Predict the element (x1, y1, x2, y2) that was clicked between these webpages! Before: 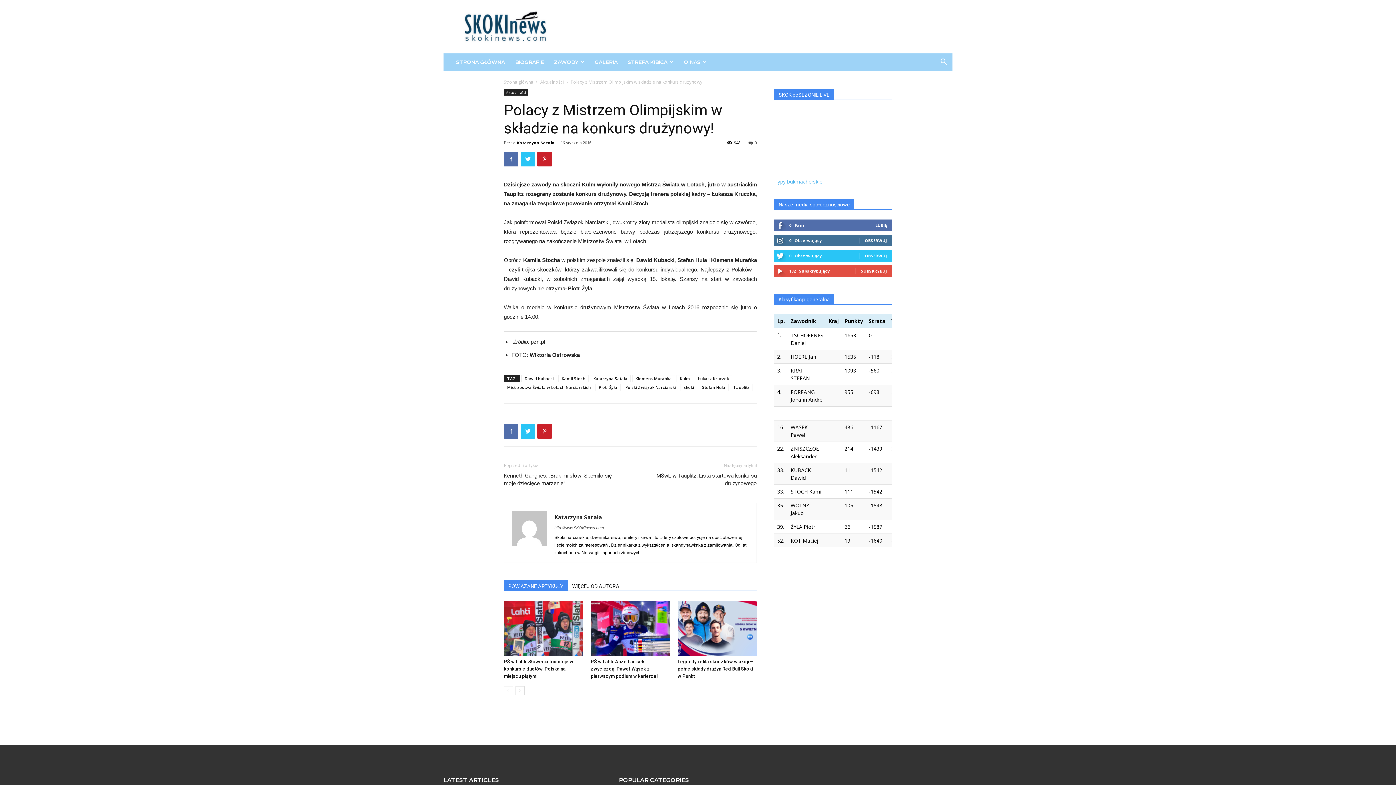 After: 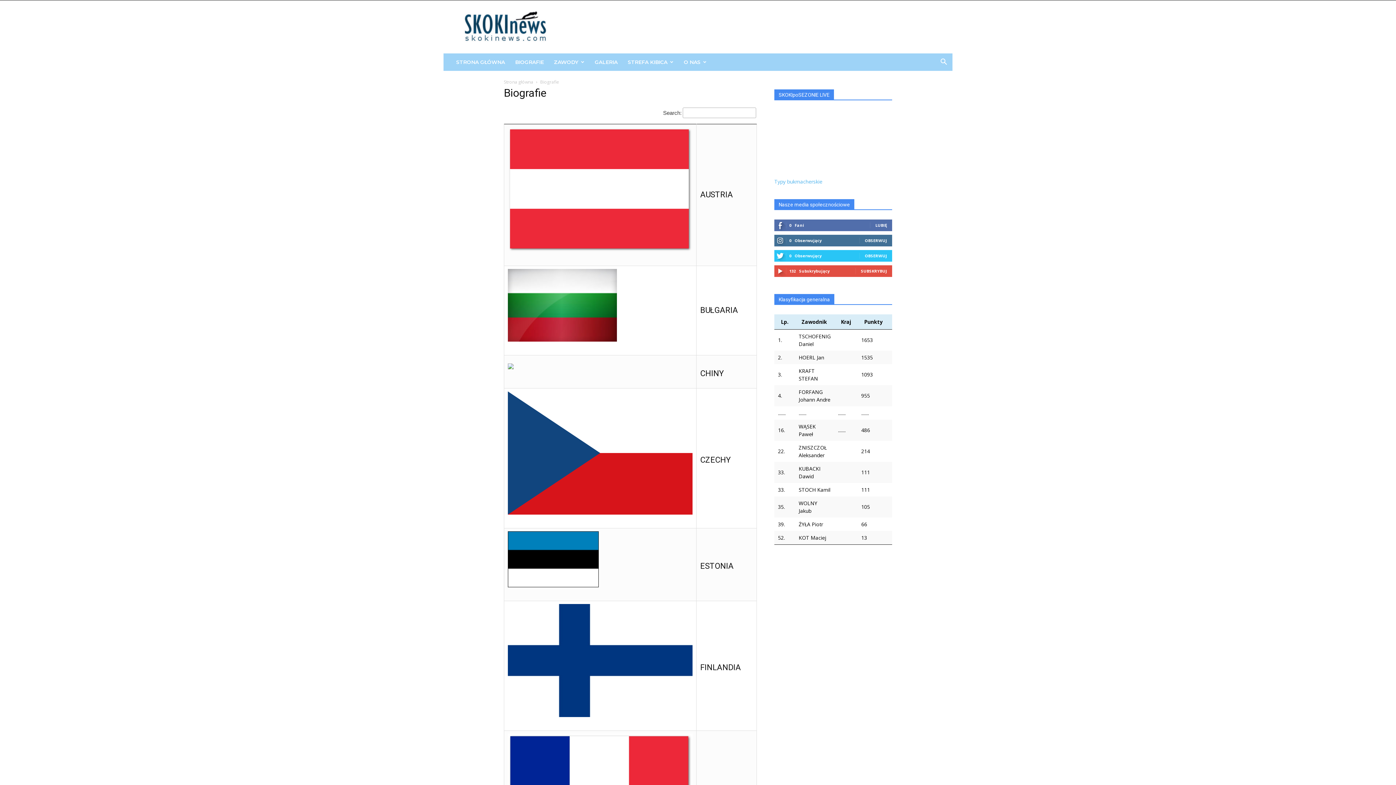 Action: label: BIOGRAFIE bbox: (510, 53, 549, 70)